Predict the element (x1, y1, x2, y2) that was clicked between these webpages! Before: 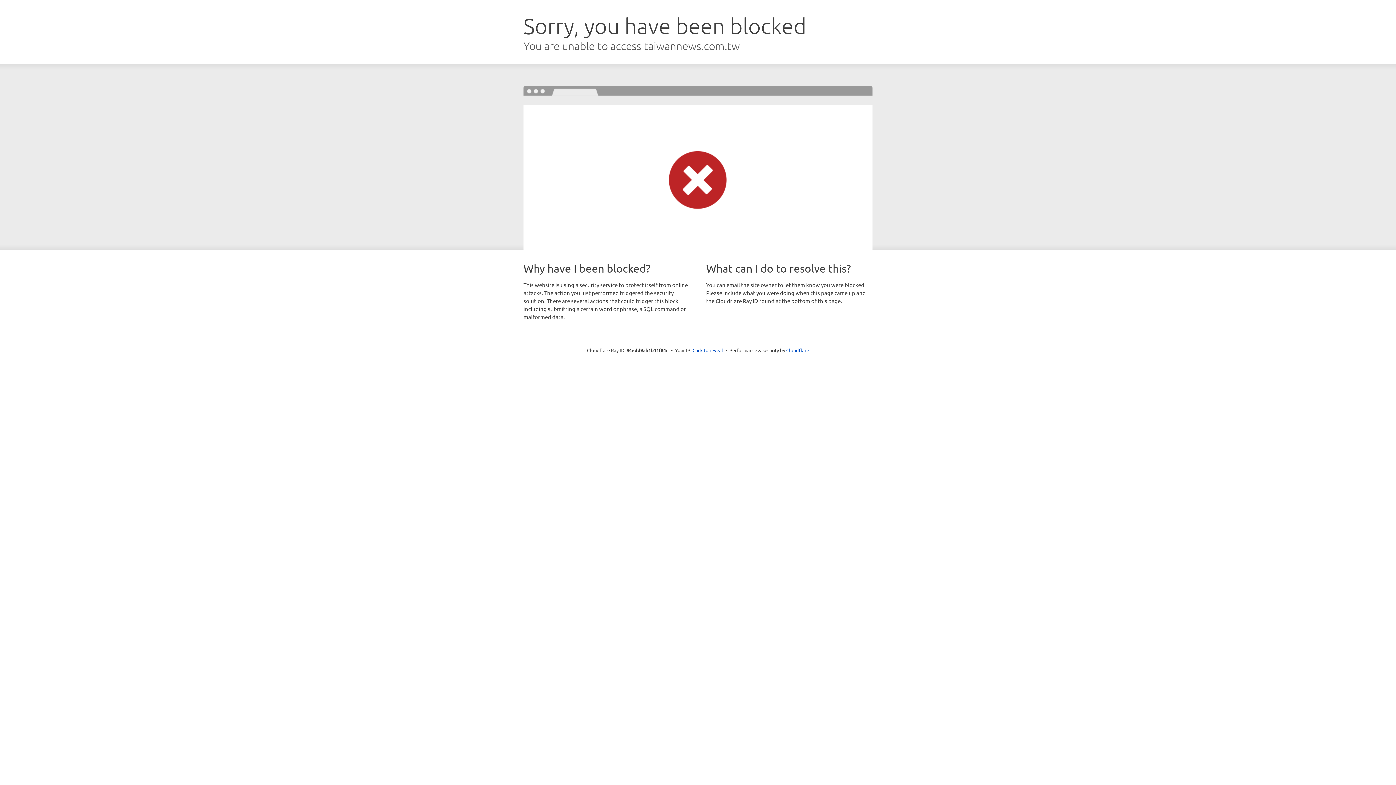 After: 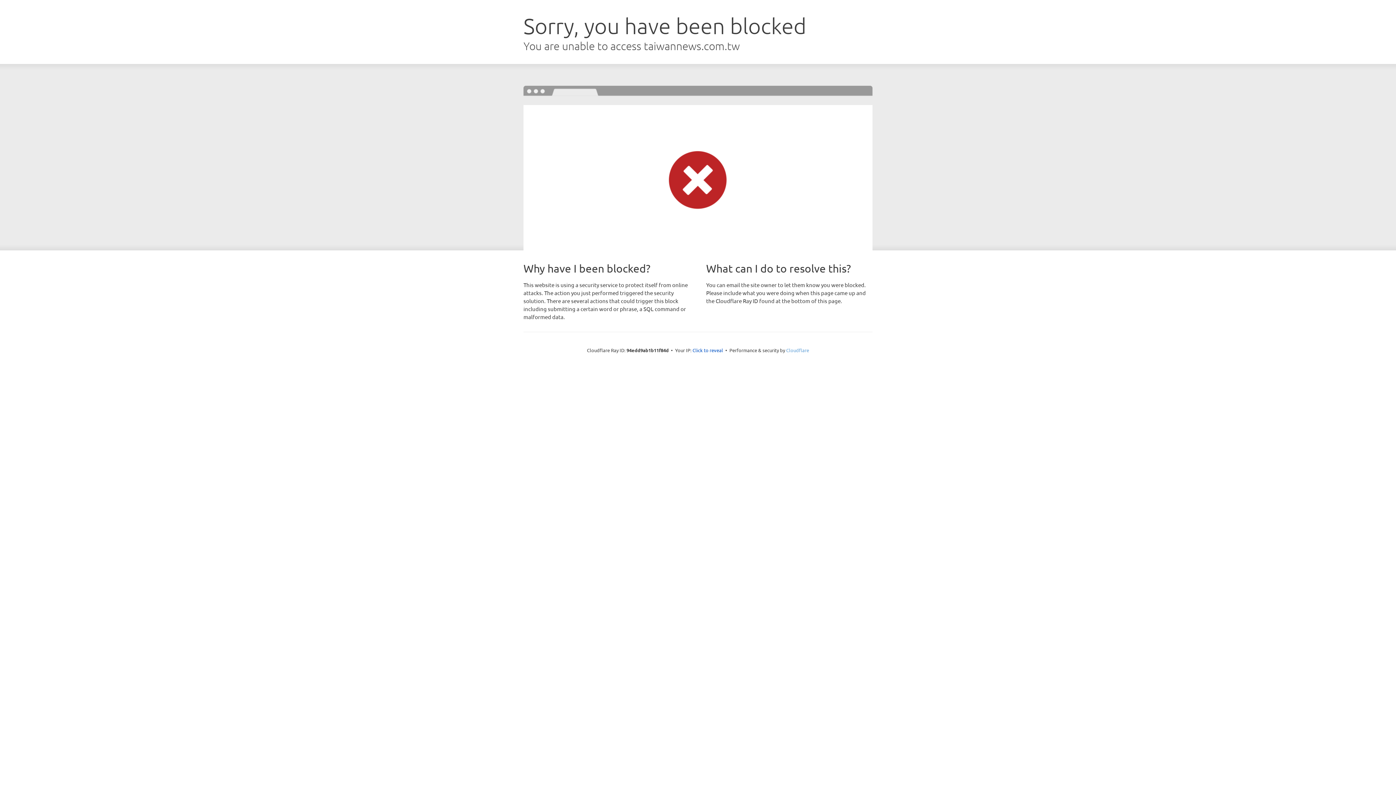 Action: bbox: (786, 347, 809, 353) label: Cloudflare